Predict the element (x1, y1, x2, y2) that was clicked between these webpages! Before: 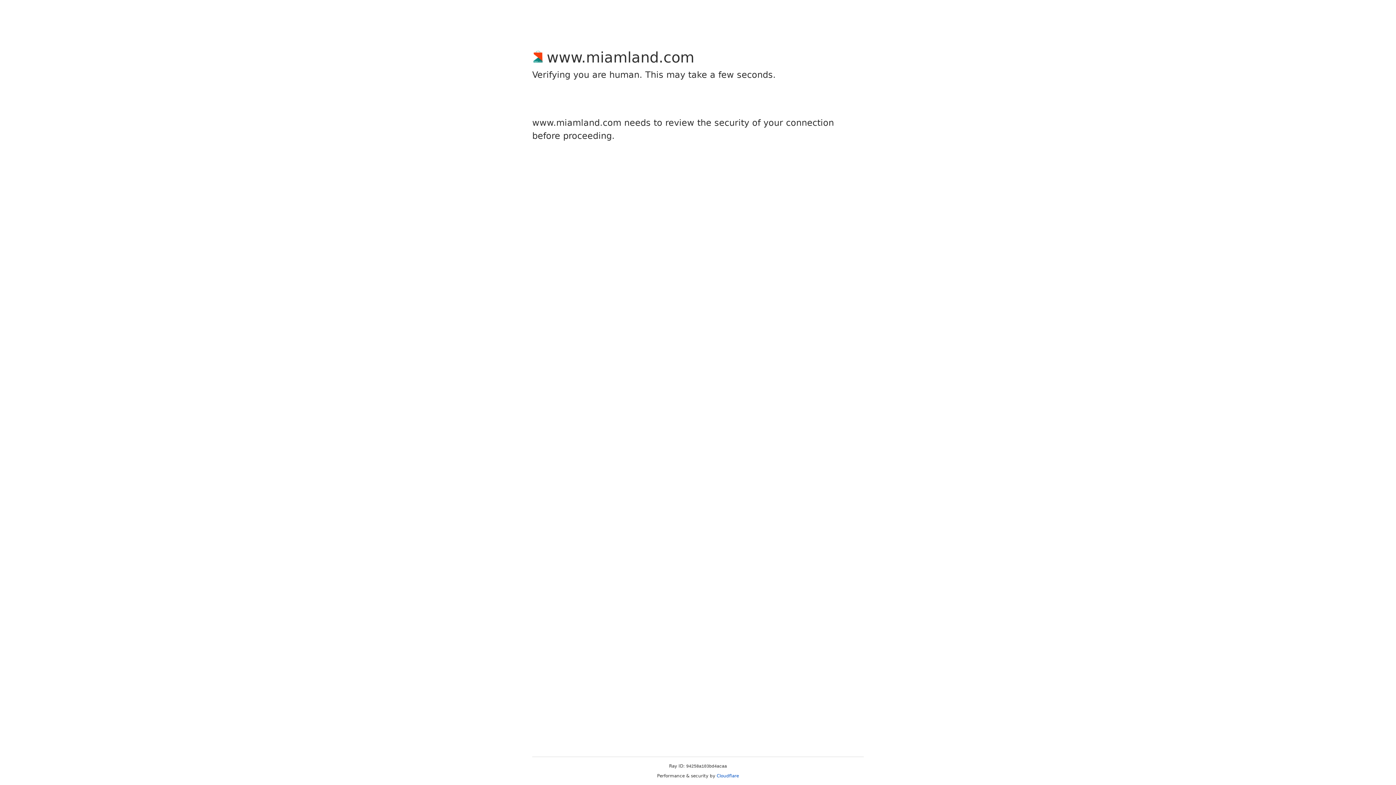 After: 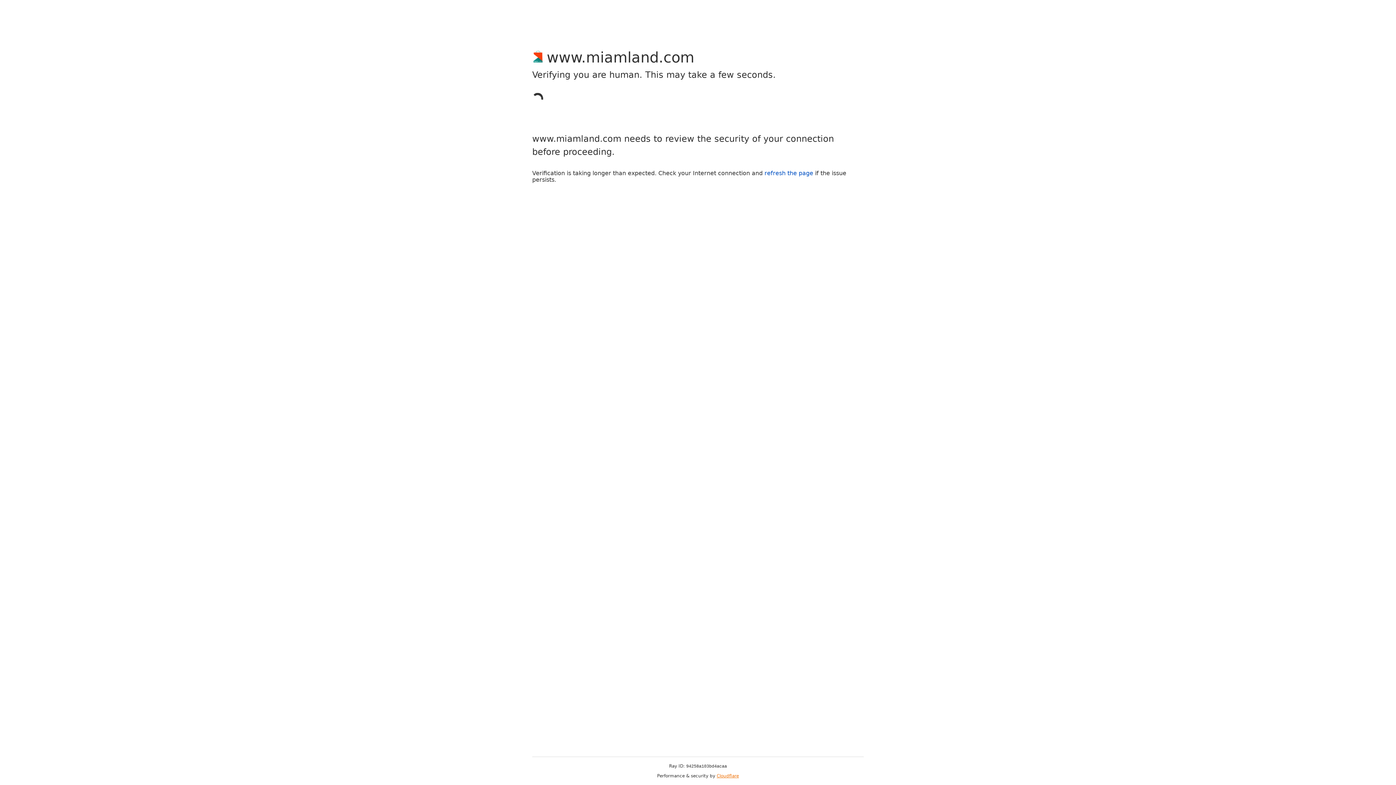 Action: bbox: (716, 773, 739, 778) label: Cloudflare